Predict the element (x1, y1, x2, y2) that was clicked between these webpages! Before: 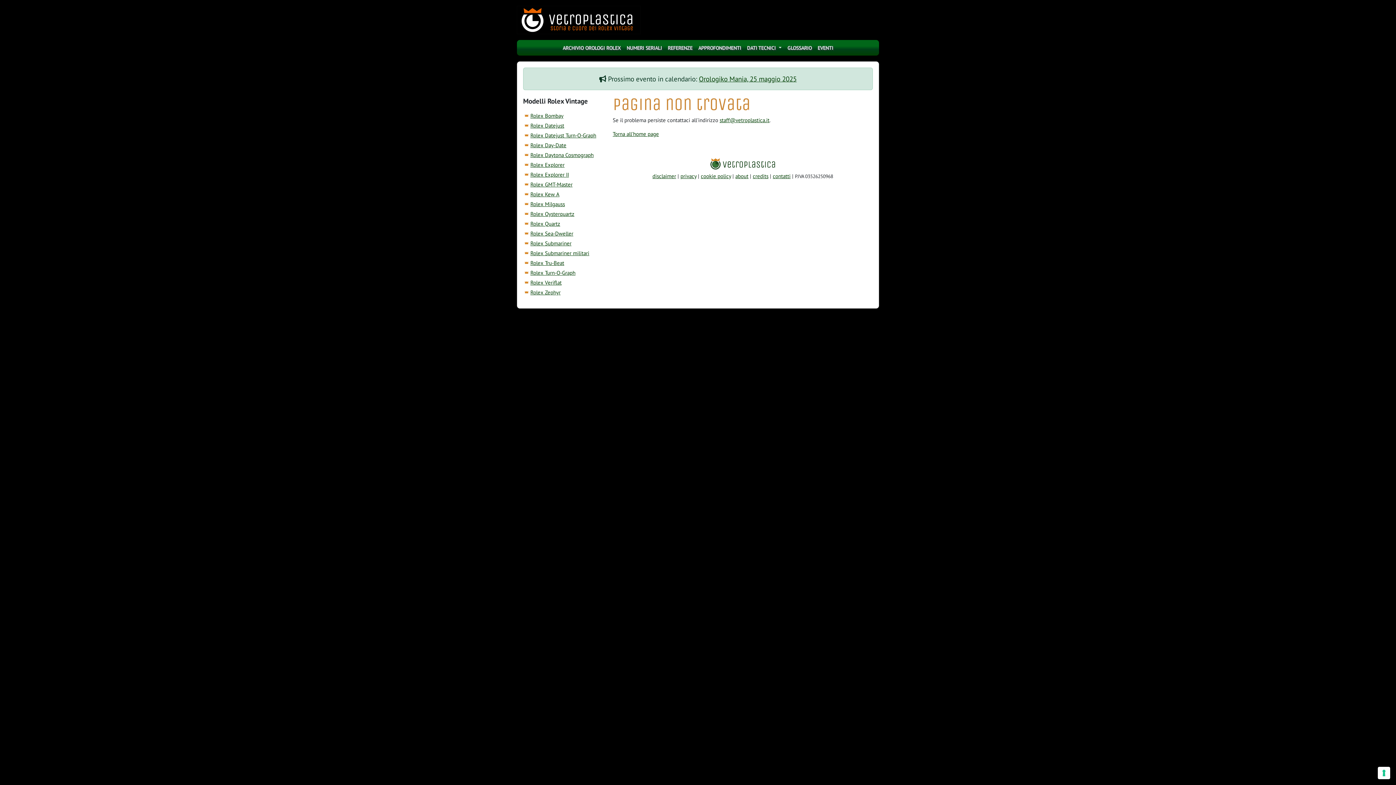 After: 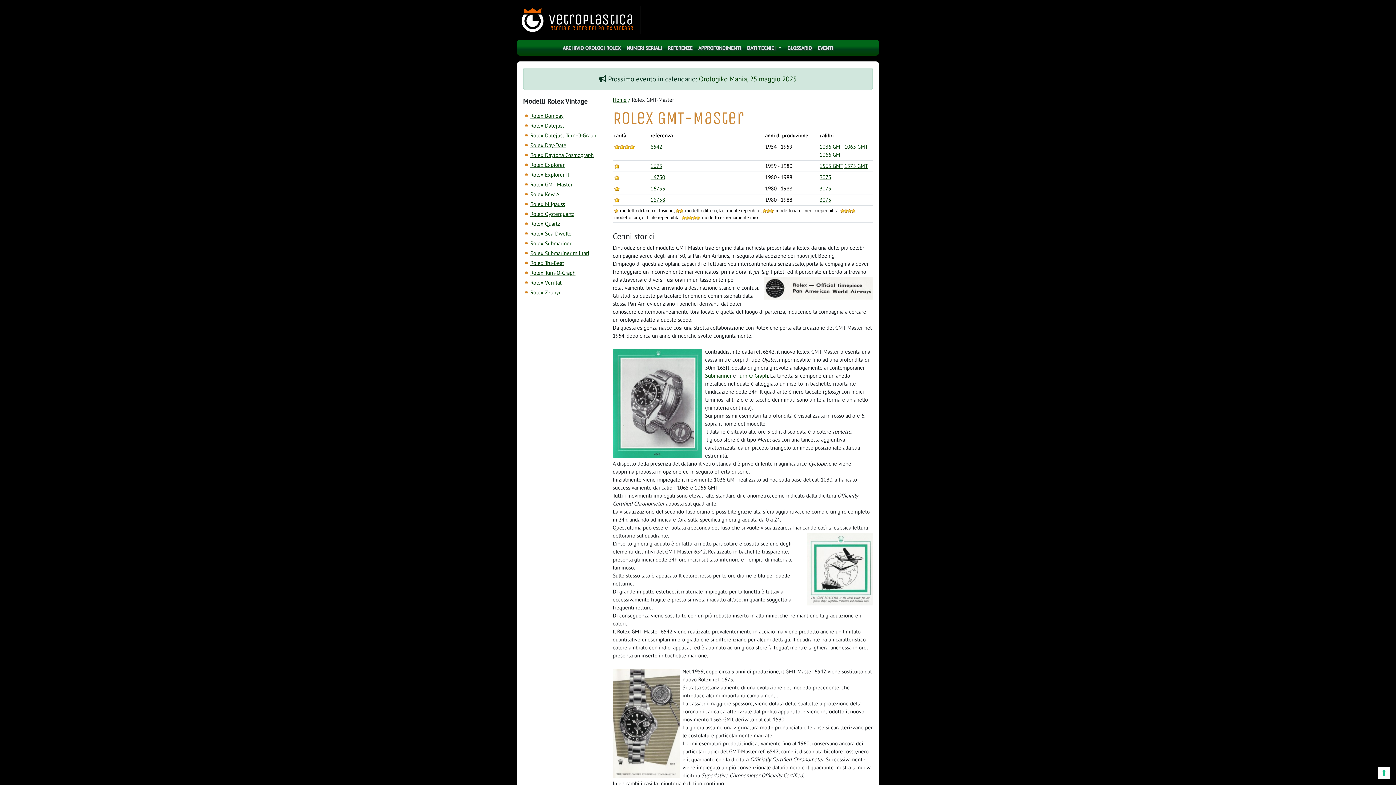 Action: bbox: (530, 181, 572, 188) label: Rolex GMT-Master